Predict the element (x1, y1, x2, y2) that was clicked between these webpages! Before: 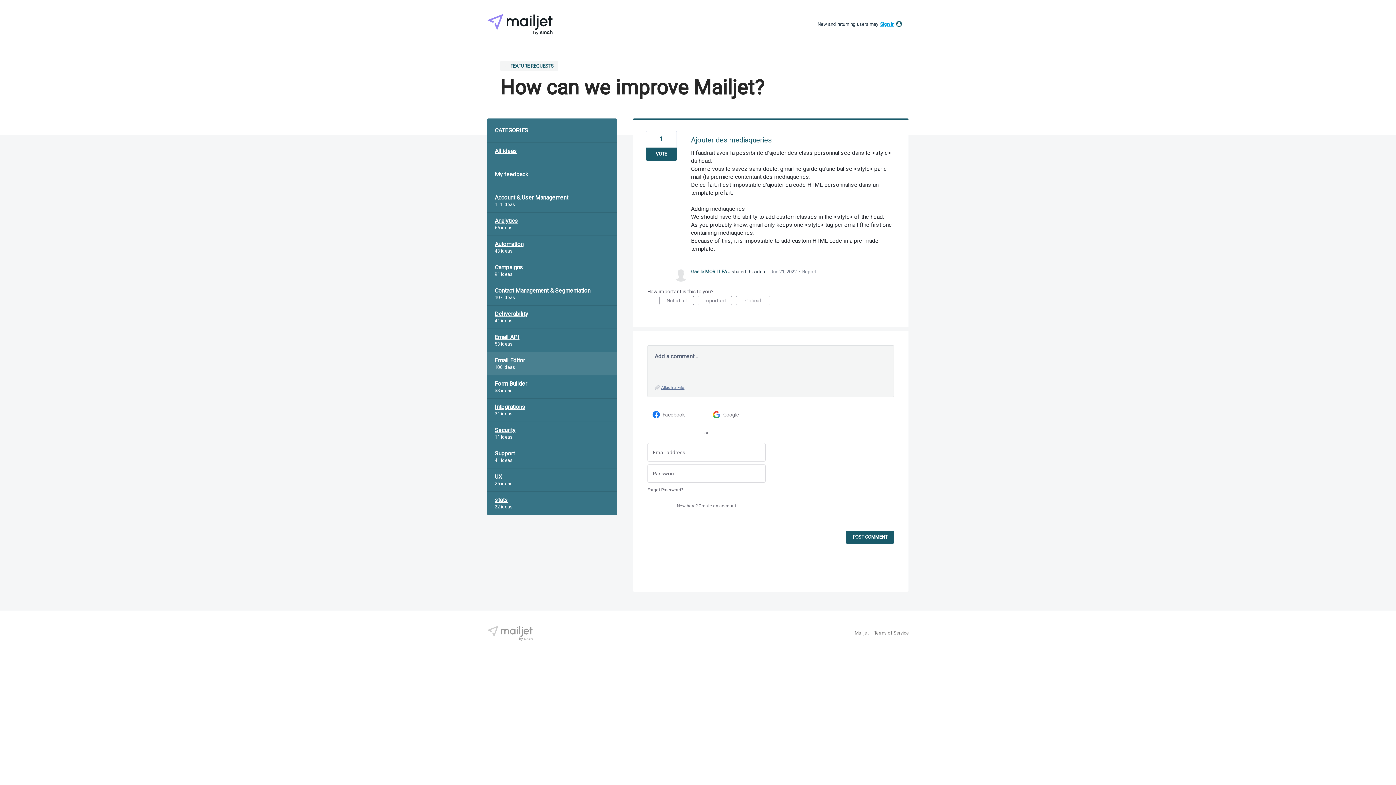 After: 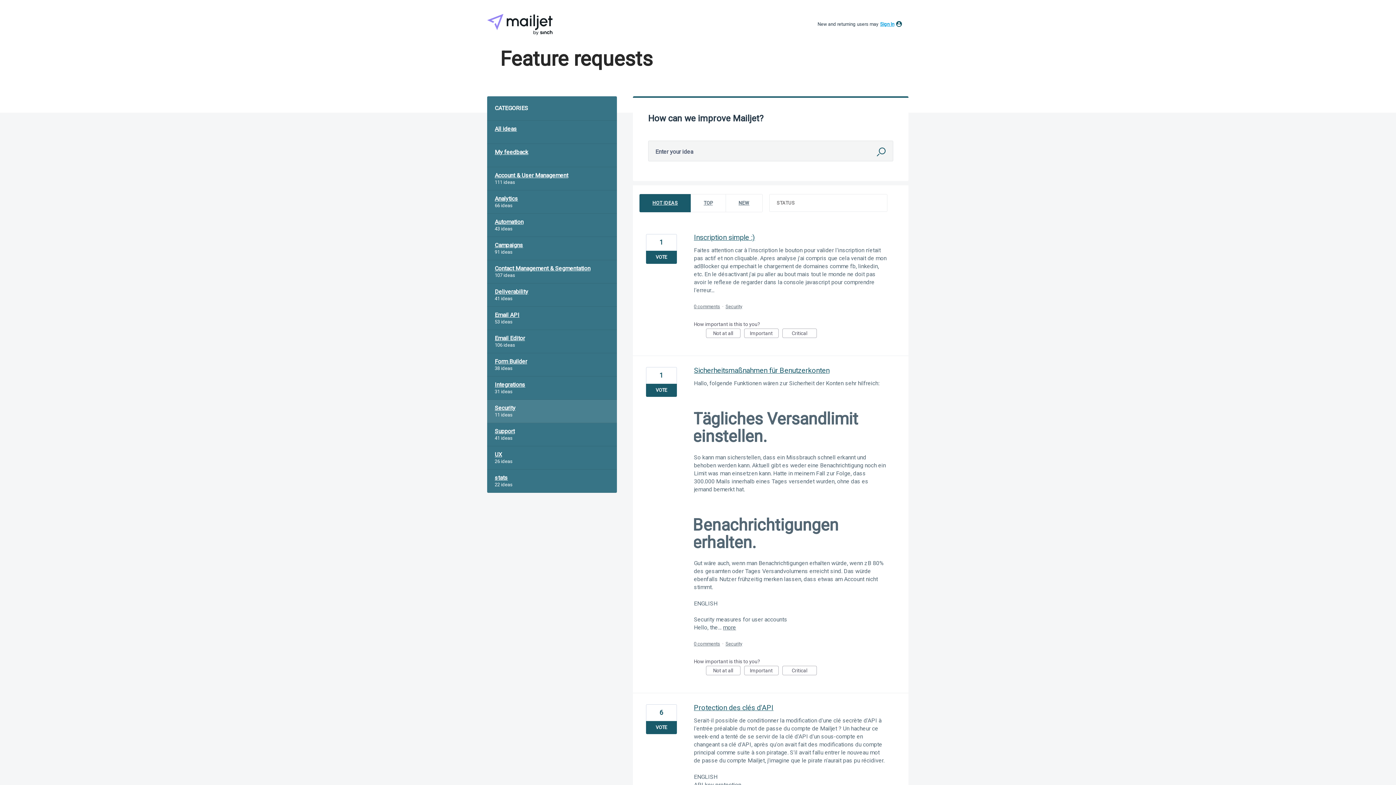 Action: bbox: (487, 422, 616, 445) label: Security